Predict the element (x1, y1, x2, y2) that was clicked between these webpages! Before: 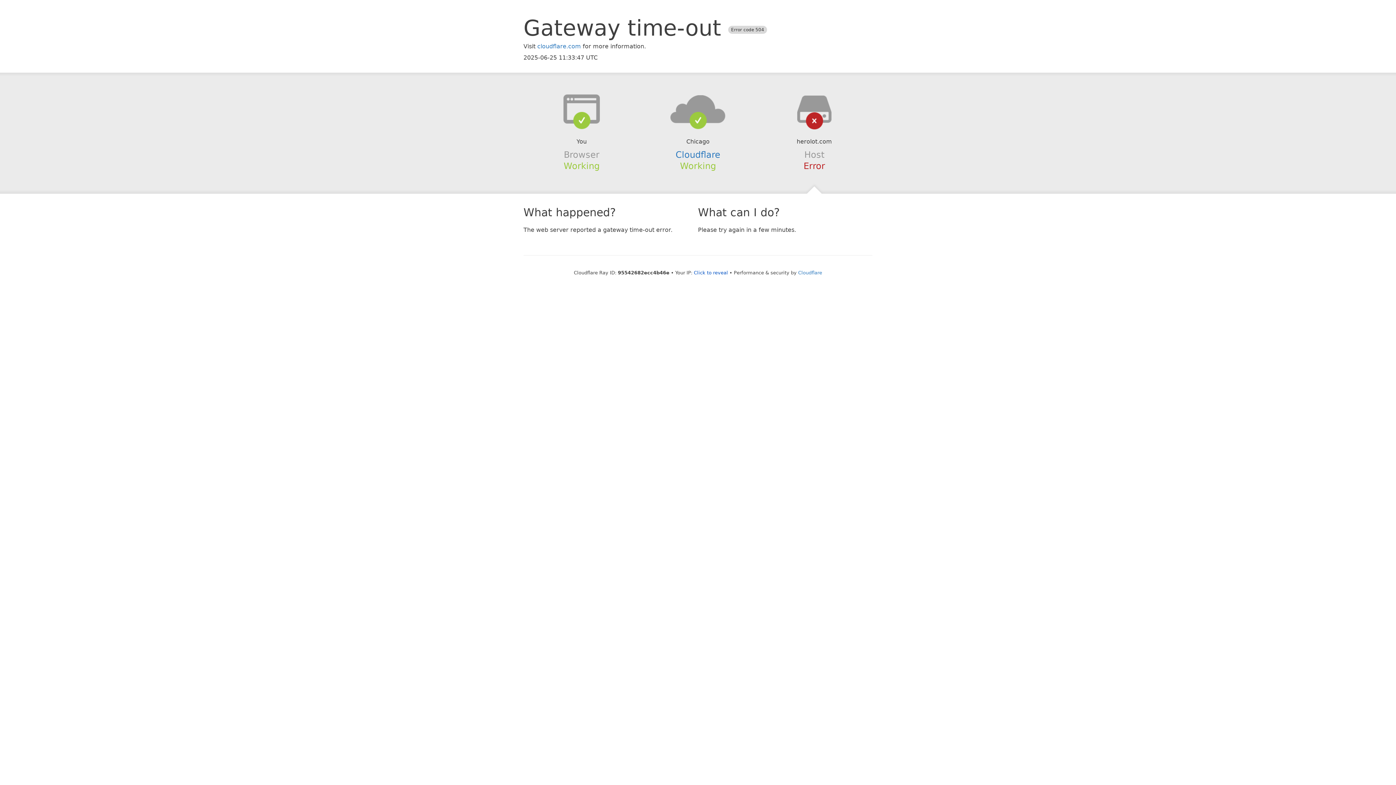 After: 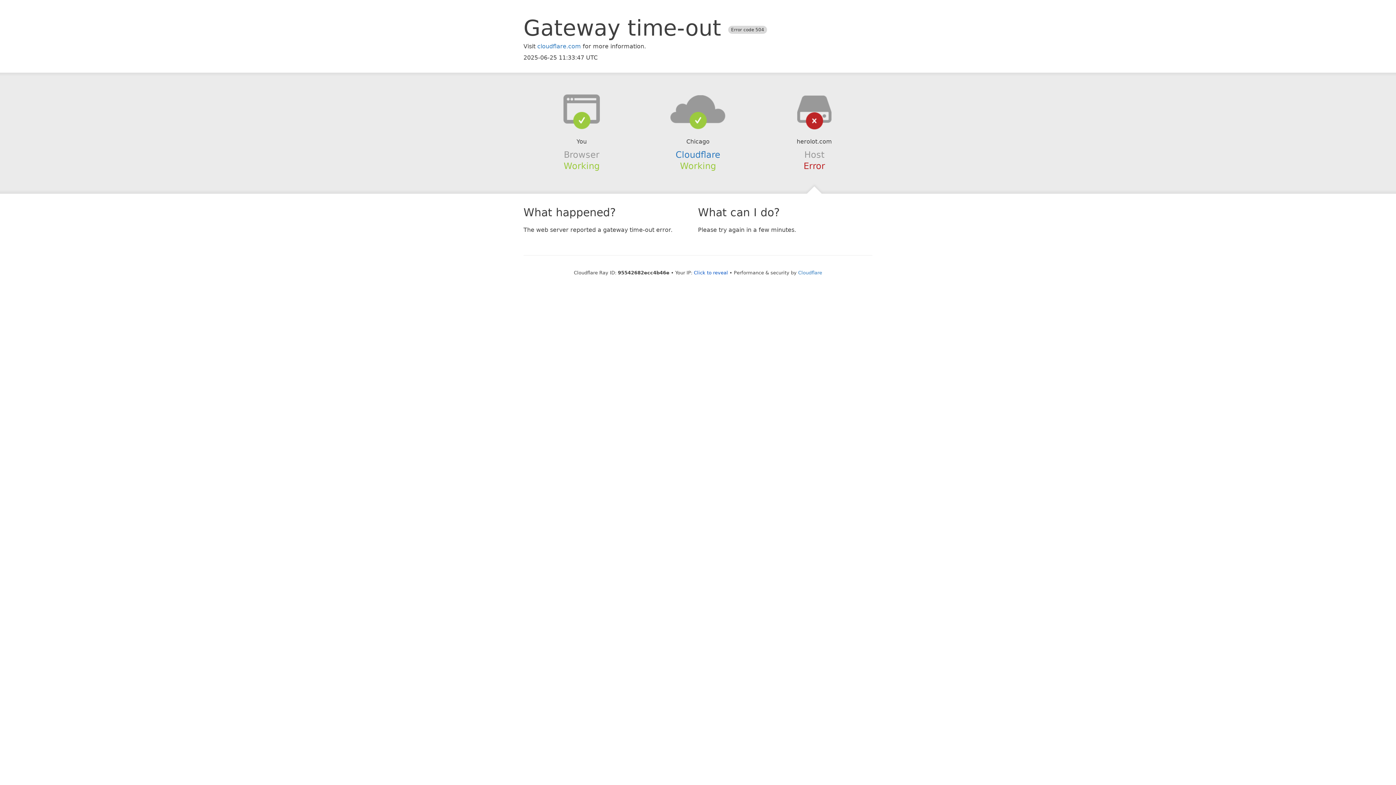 Action: bbox: (639, 94, 756, 123)